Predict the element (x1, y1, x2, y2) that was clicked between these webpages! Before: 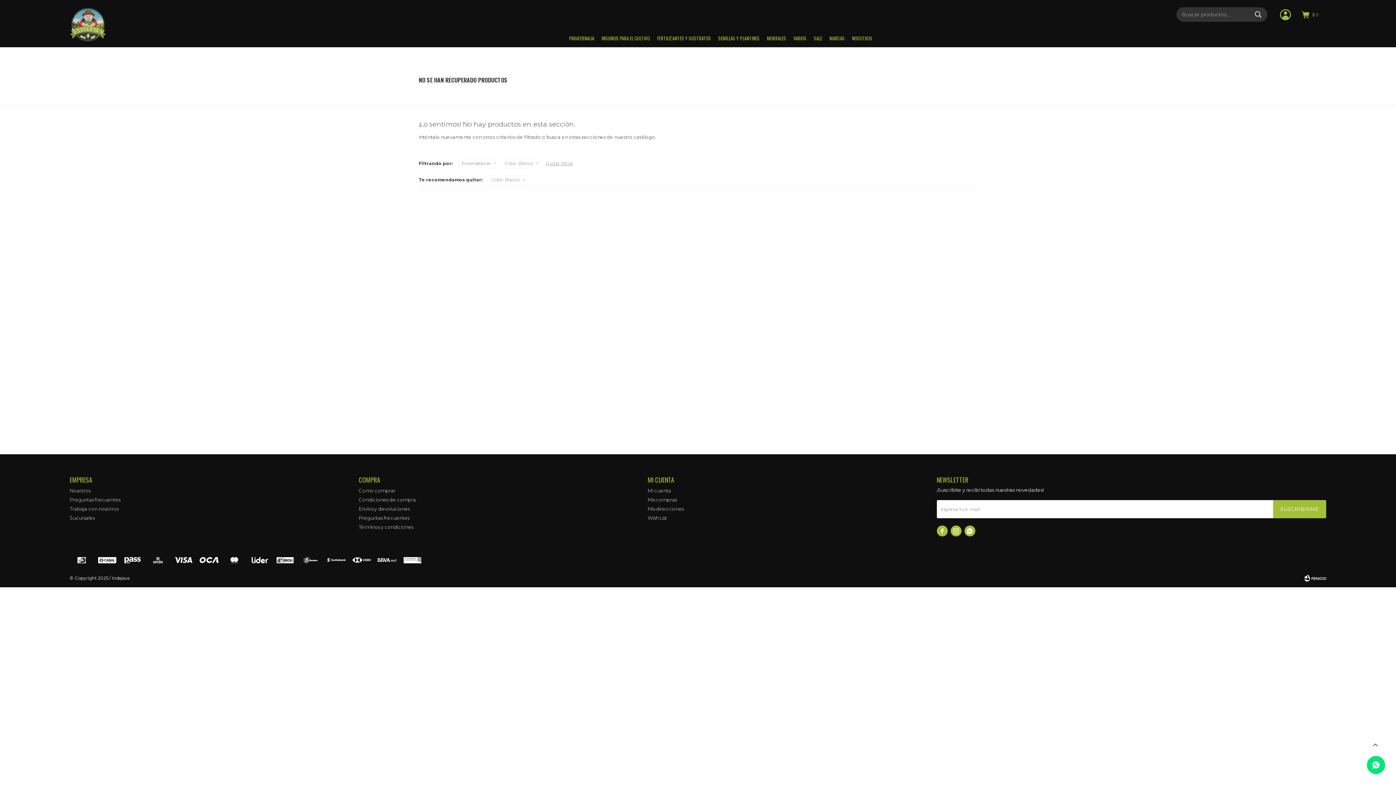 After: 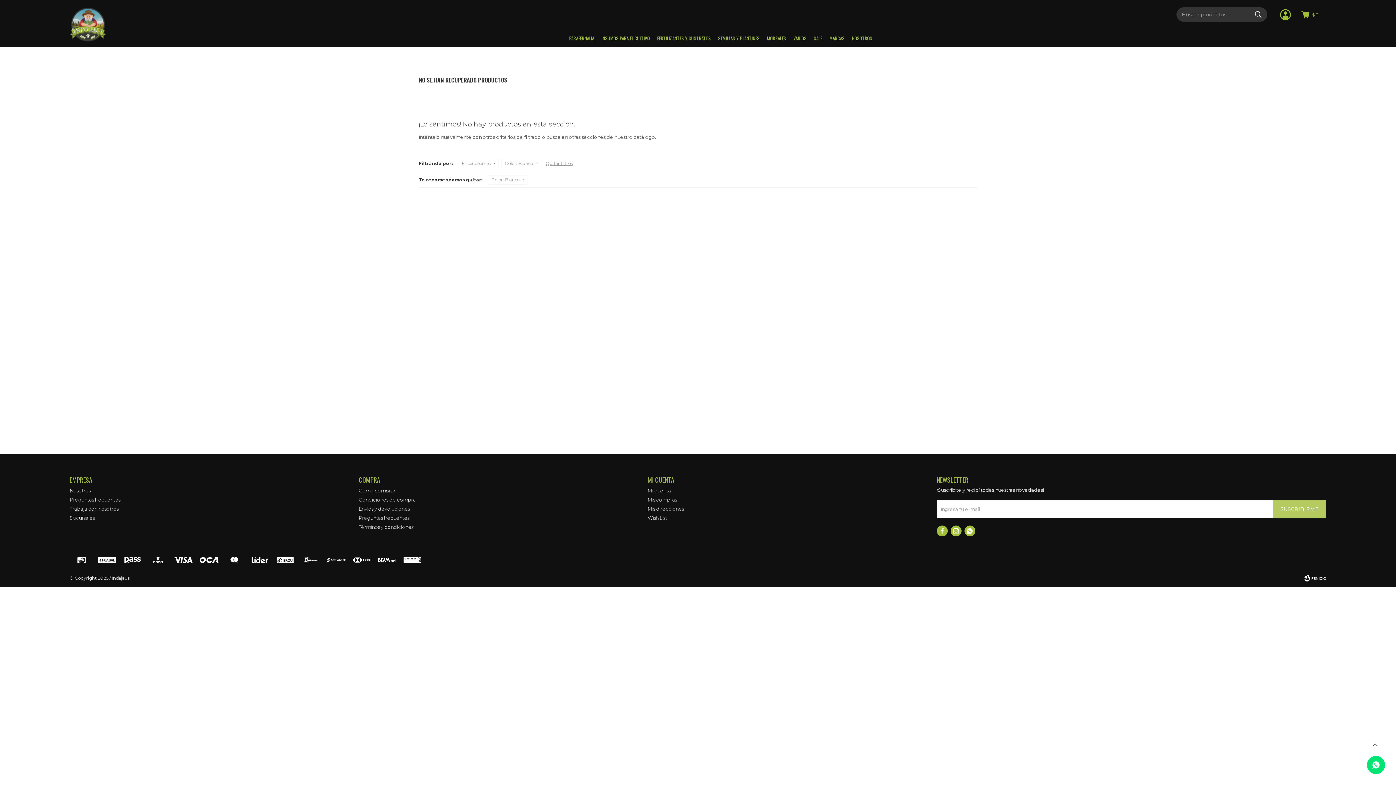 Action: bbox: (1273, 500, 1326, 518) label: SUSCRIBIRME